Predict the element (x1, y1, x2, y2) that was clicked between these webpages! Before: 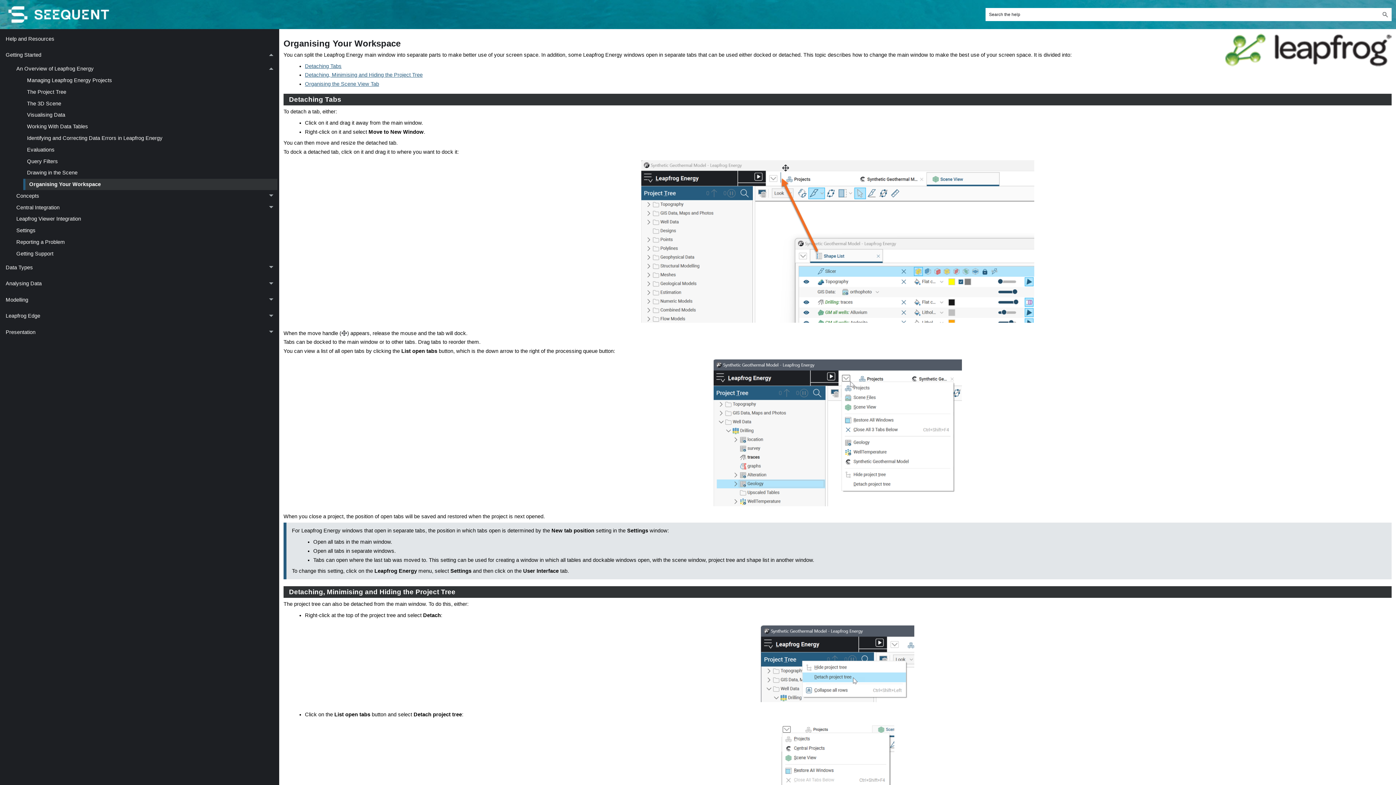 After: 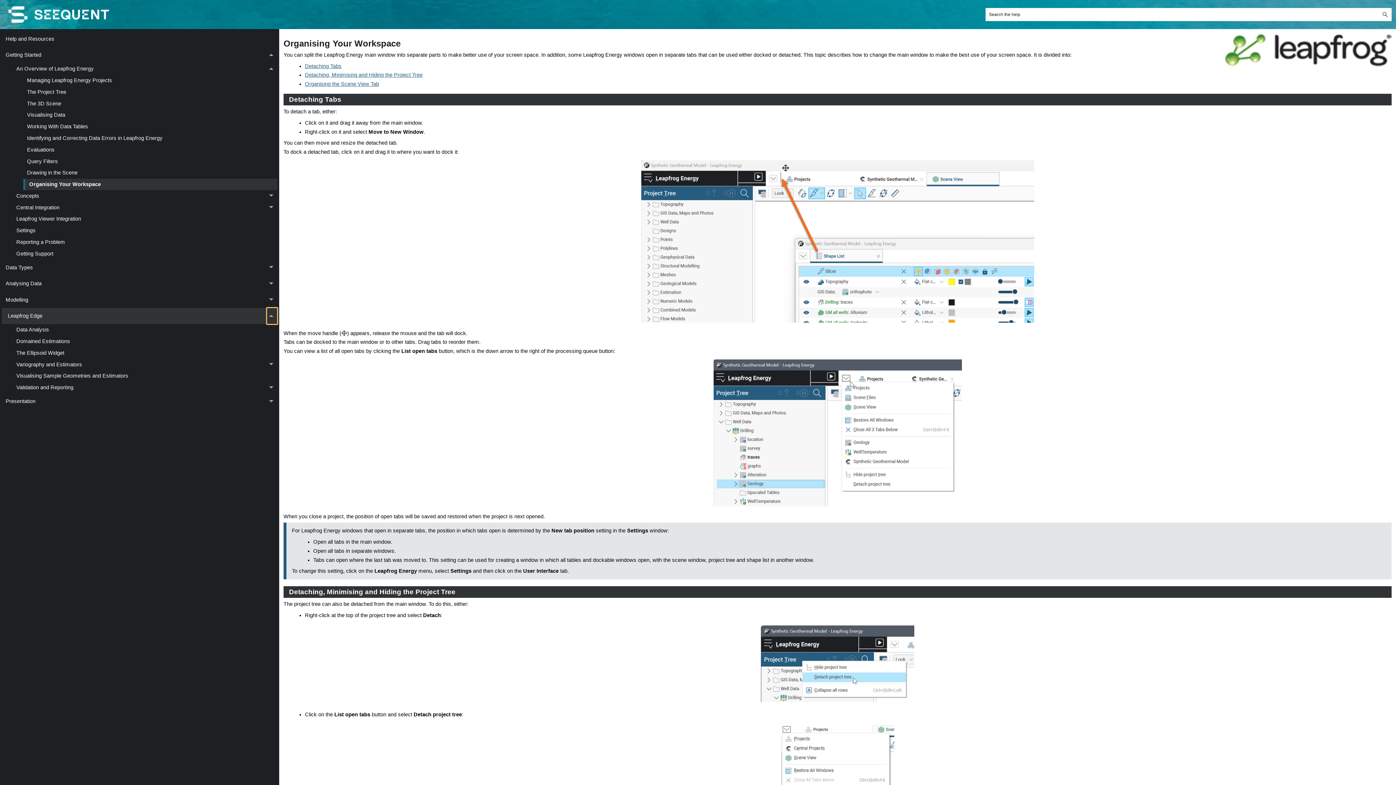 Action: label:  
Leapfrog Edge  bbox: (266, 308, 277, 324)